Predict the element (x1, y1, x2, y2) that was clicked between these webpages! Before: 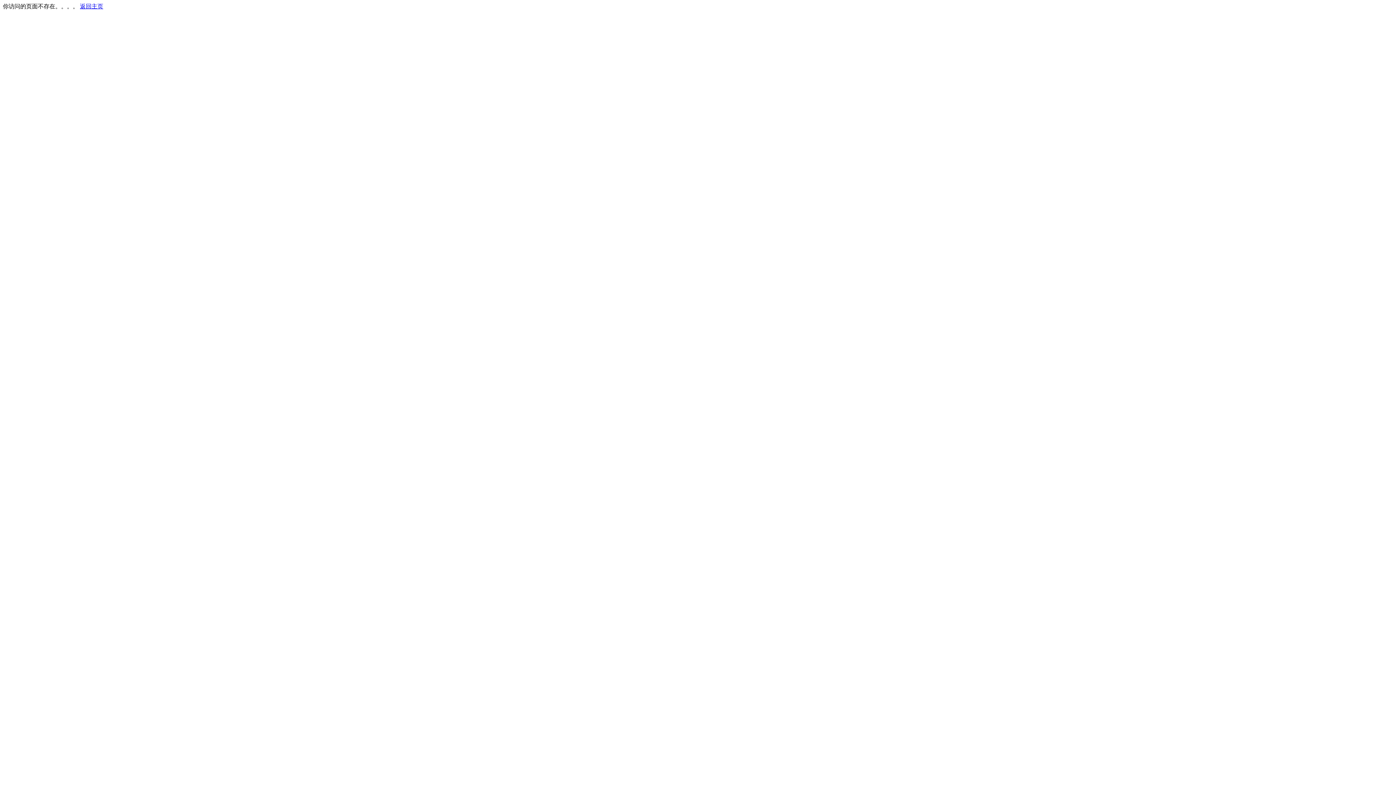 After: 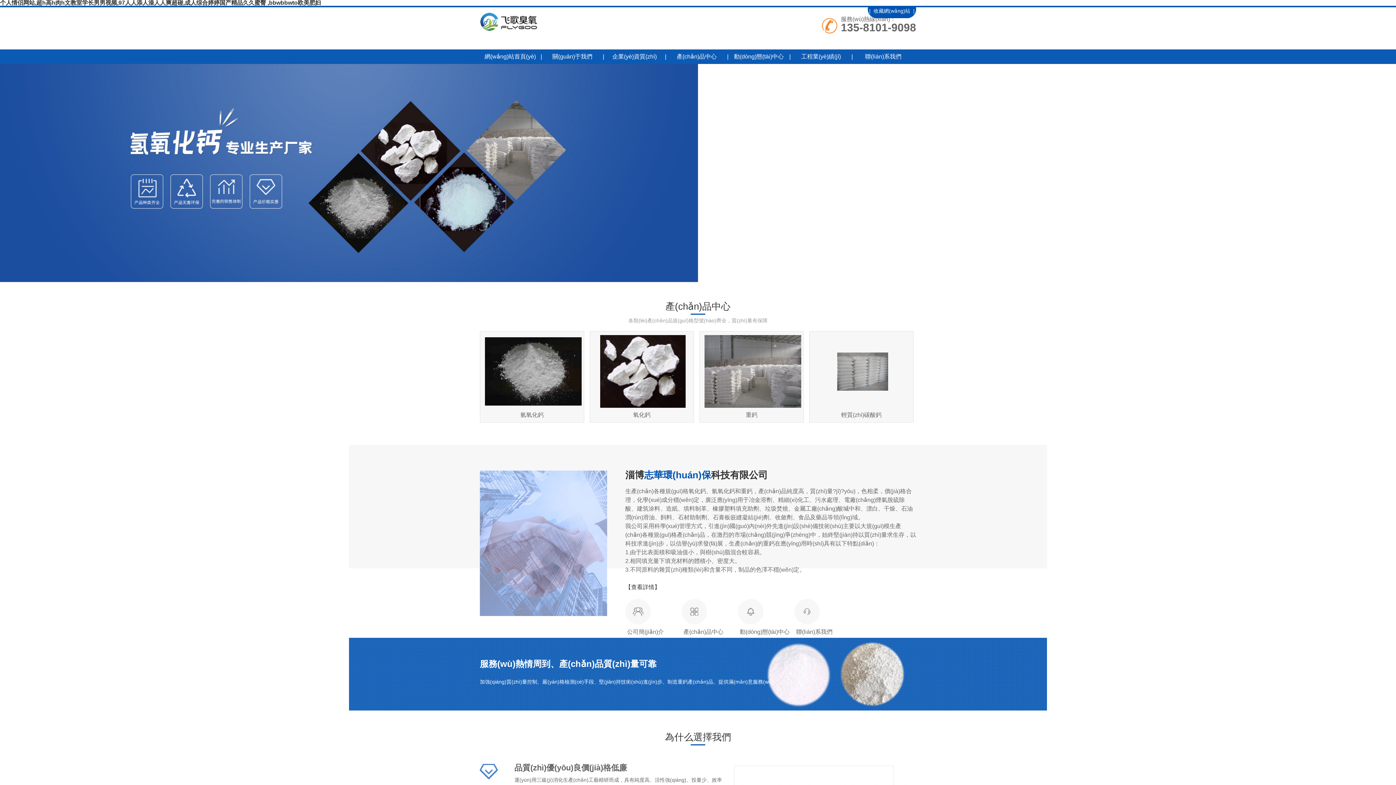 Action: bbox: (80, 3, 103, 9) label: 返回主页